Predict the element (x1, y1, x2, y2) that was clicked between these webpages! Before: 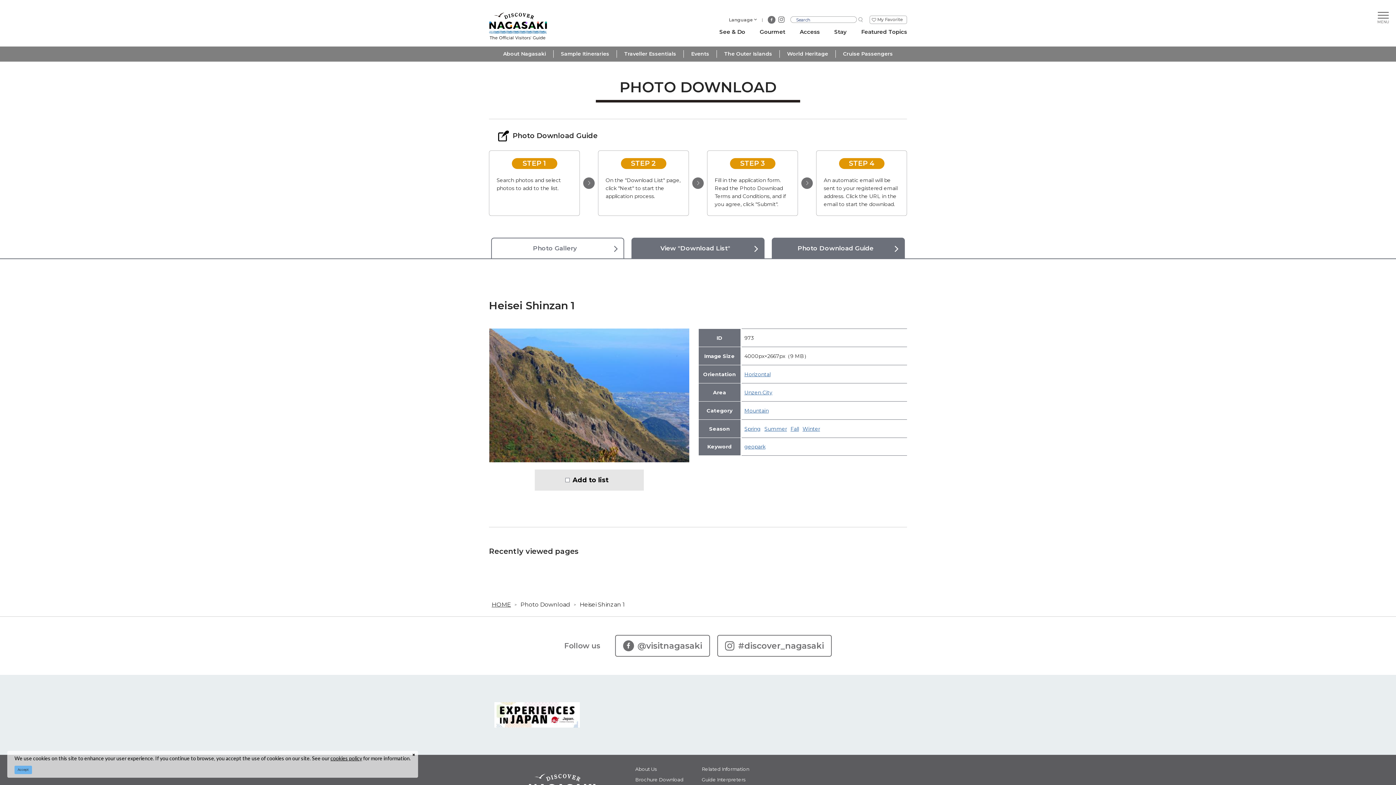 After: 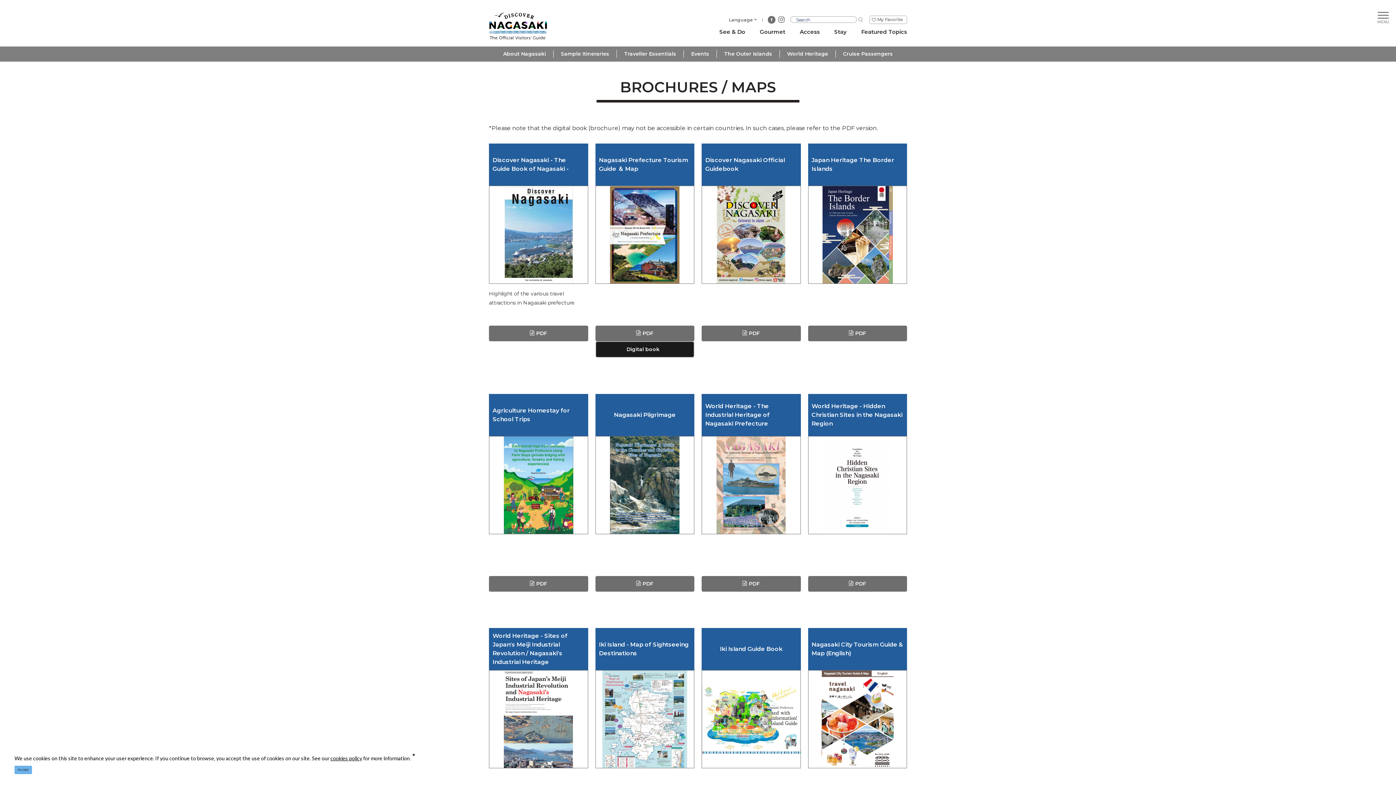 Action: bbox: (635, 776, 683, 782) label: Brochure Download